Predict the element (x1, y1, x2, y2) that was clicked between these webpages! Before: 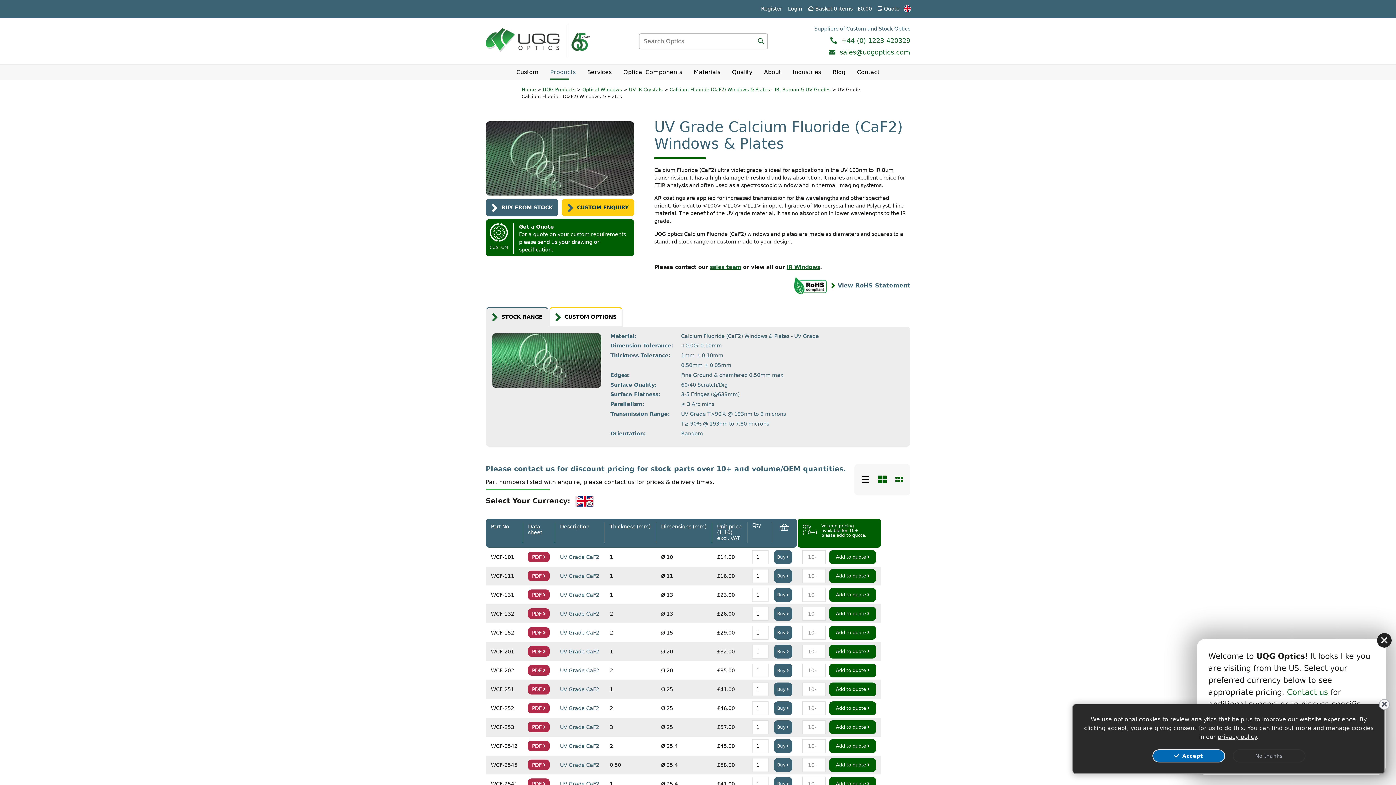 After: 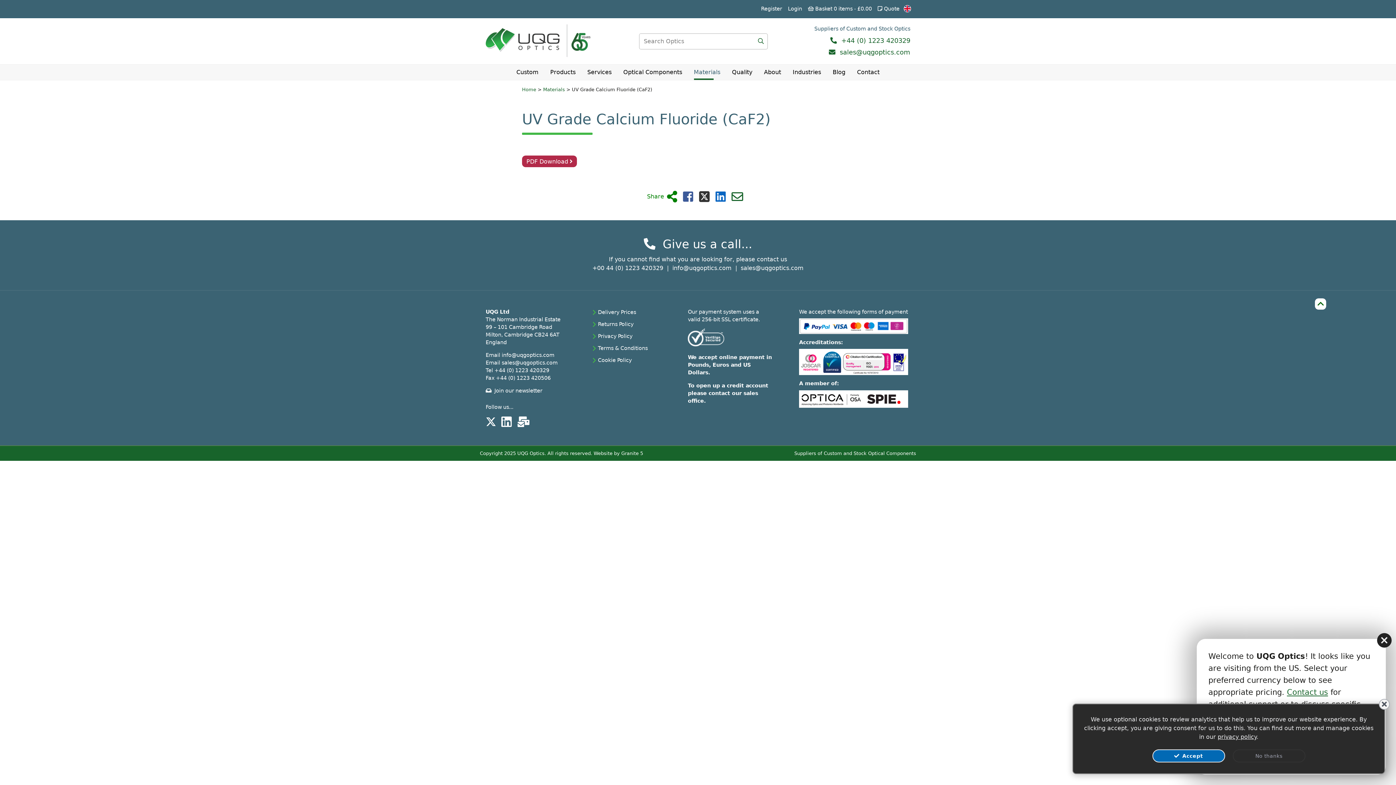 Action: label: PDF bbox: (528, 589, 549, 600)